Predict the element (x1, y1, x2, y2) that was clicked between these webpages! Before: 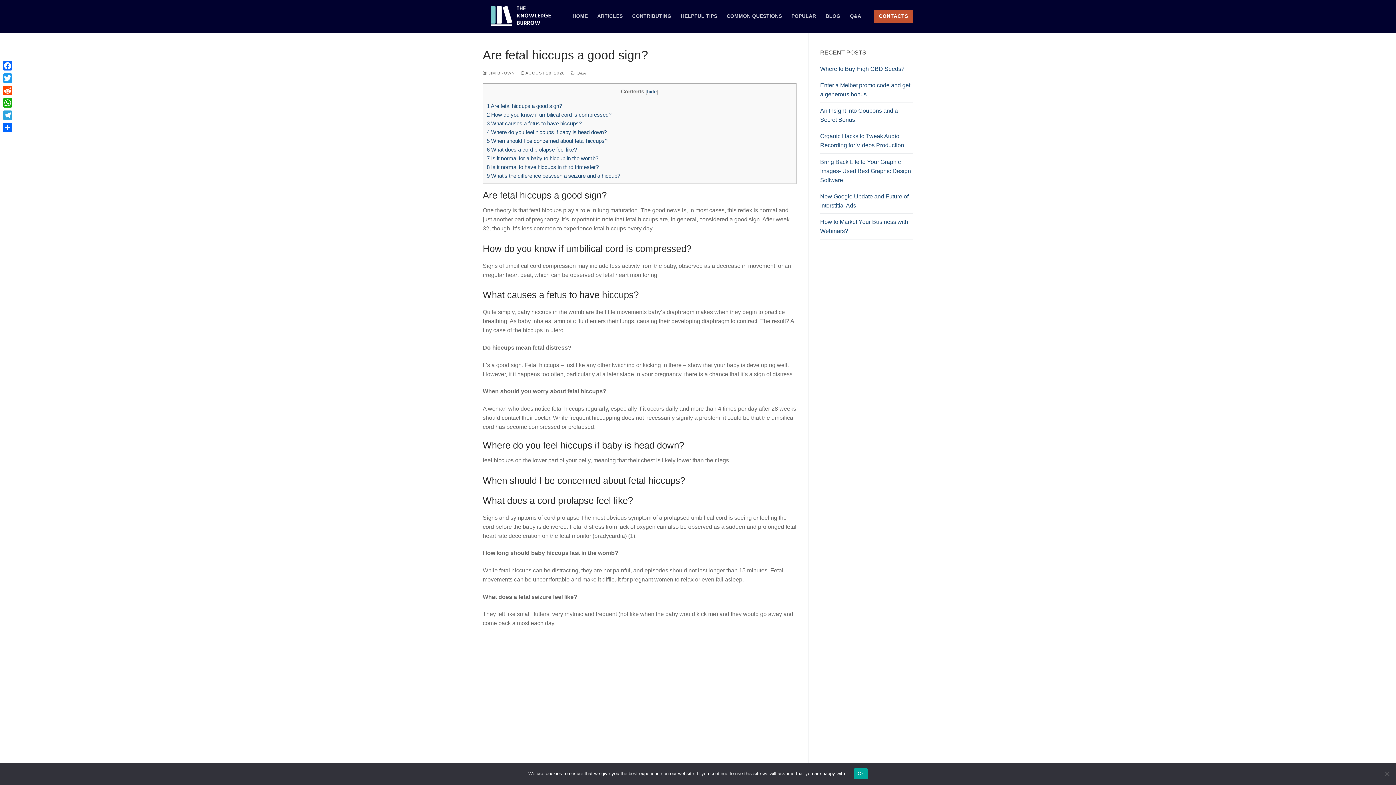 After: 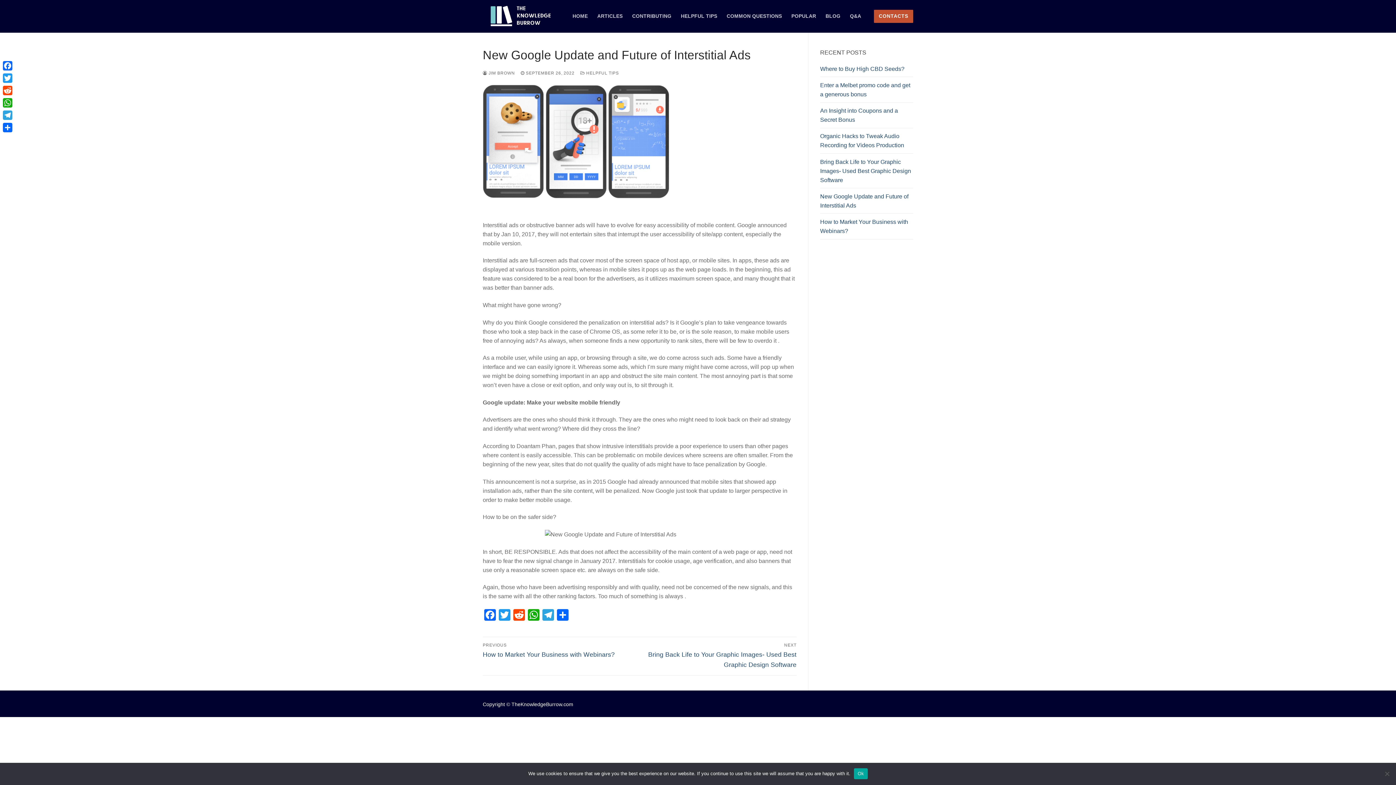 Action: bbox: (820, 191, 913, 213) label: New Google Update and Future of Interstitial Ads